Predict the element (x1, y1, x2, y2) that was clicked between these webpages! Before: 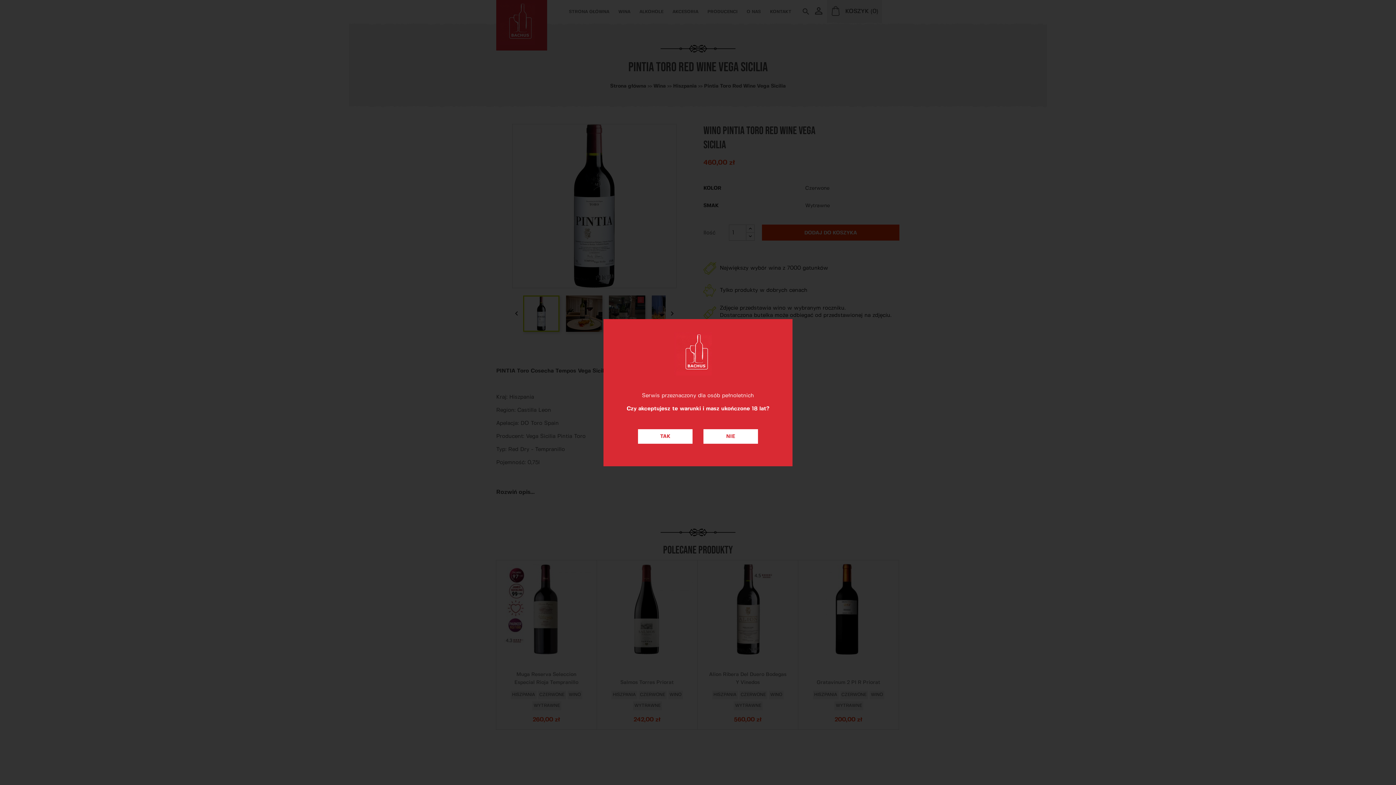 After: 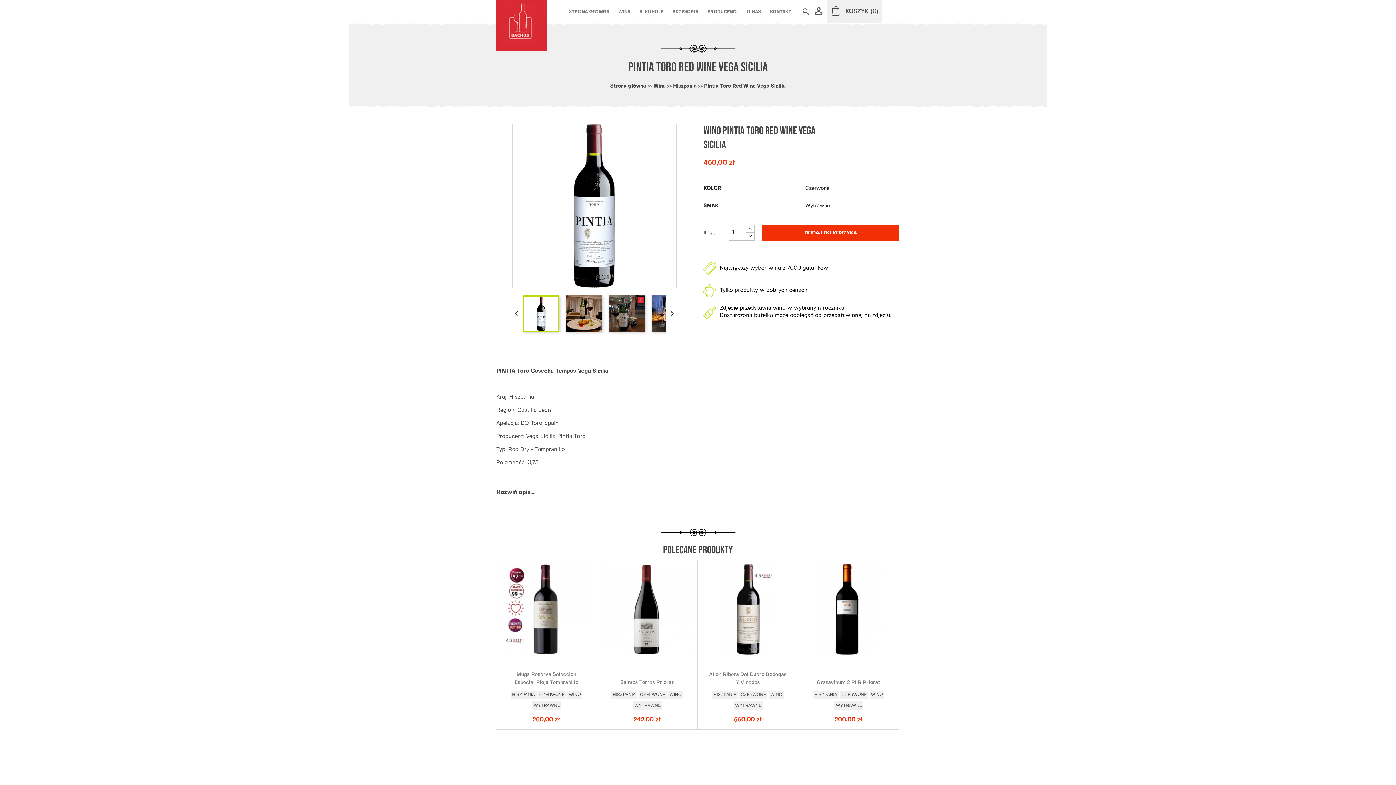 Action: label: TAK bbox: (638, 429, 692, 443)